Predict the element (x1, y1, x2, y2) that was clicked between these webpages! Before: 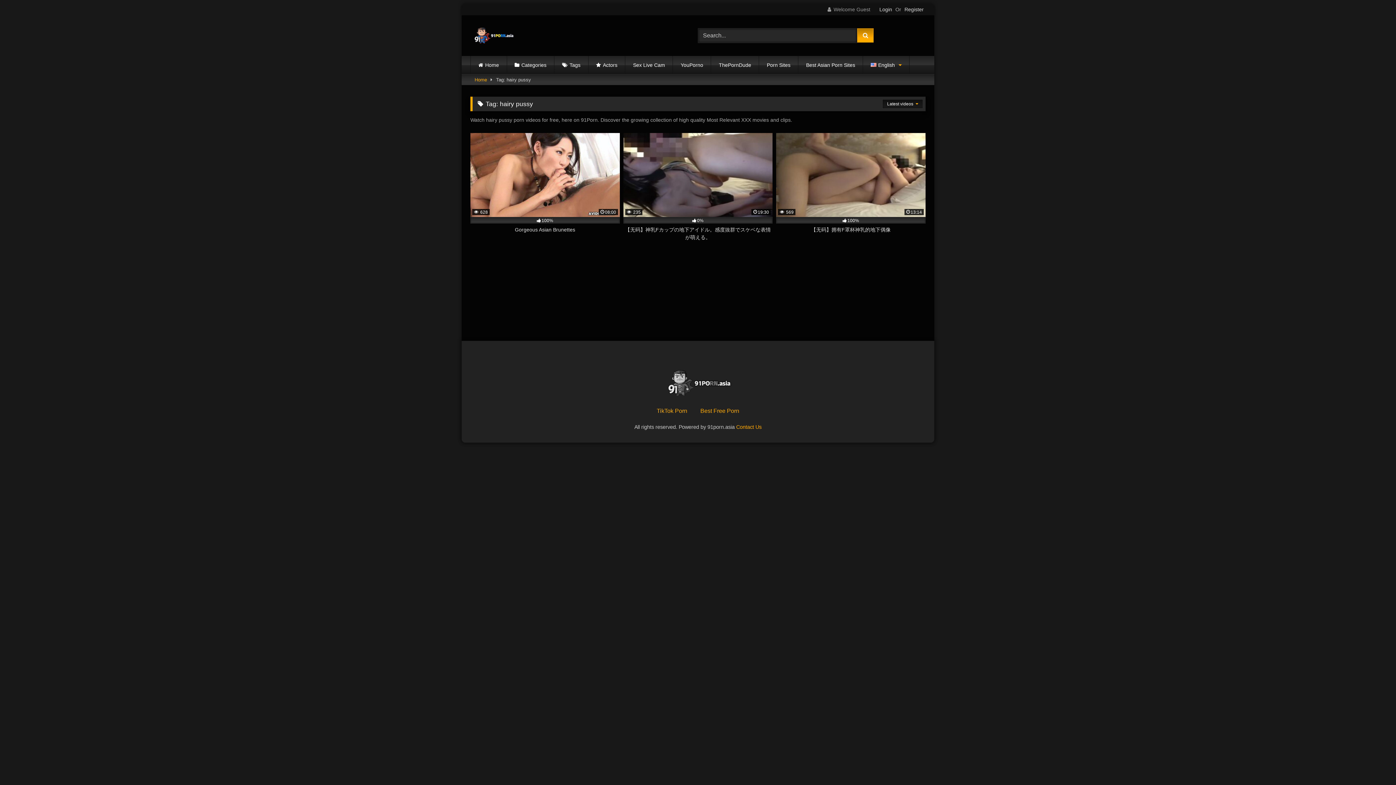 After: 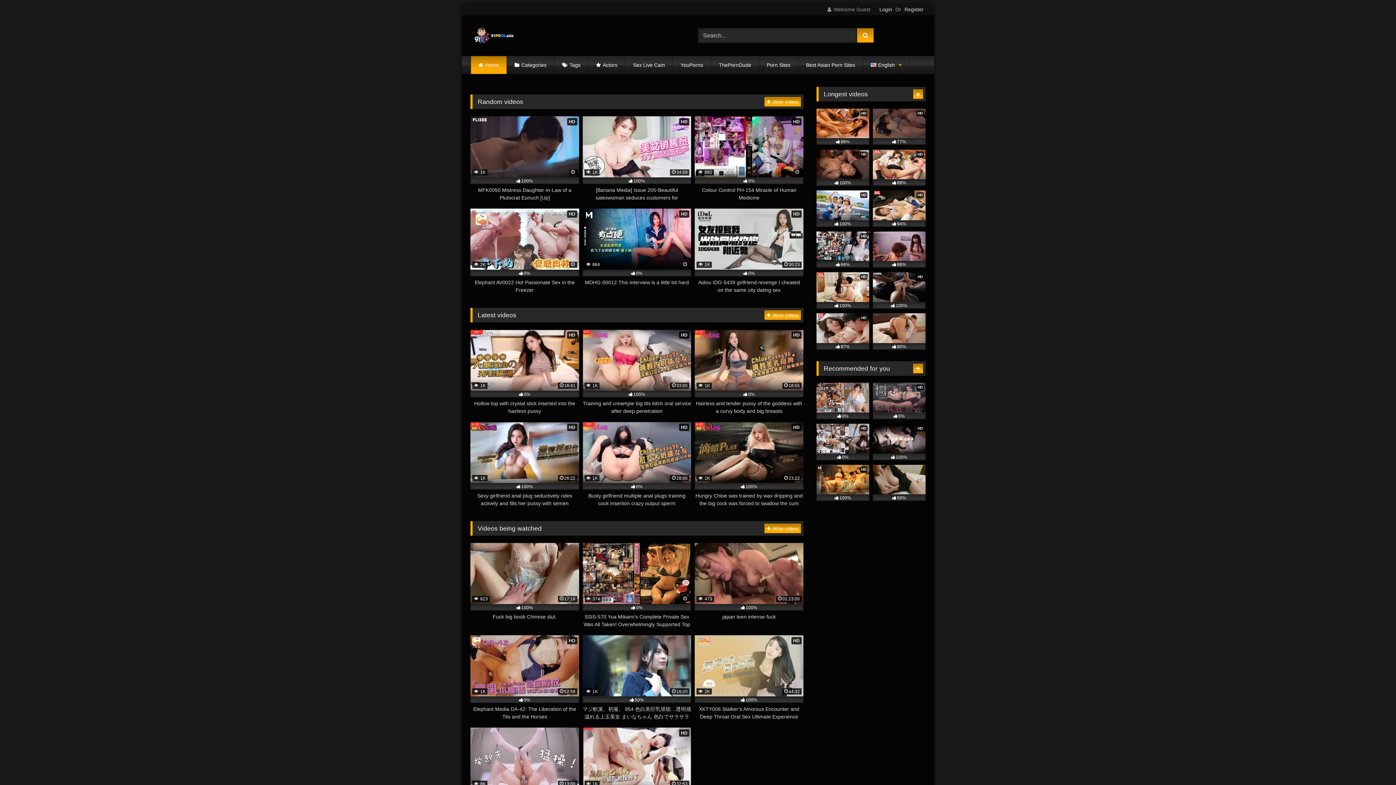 Action: bbox: (470, 23, 516, 47)